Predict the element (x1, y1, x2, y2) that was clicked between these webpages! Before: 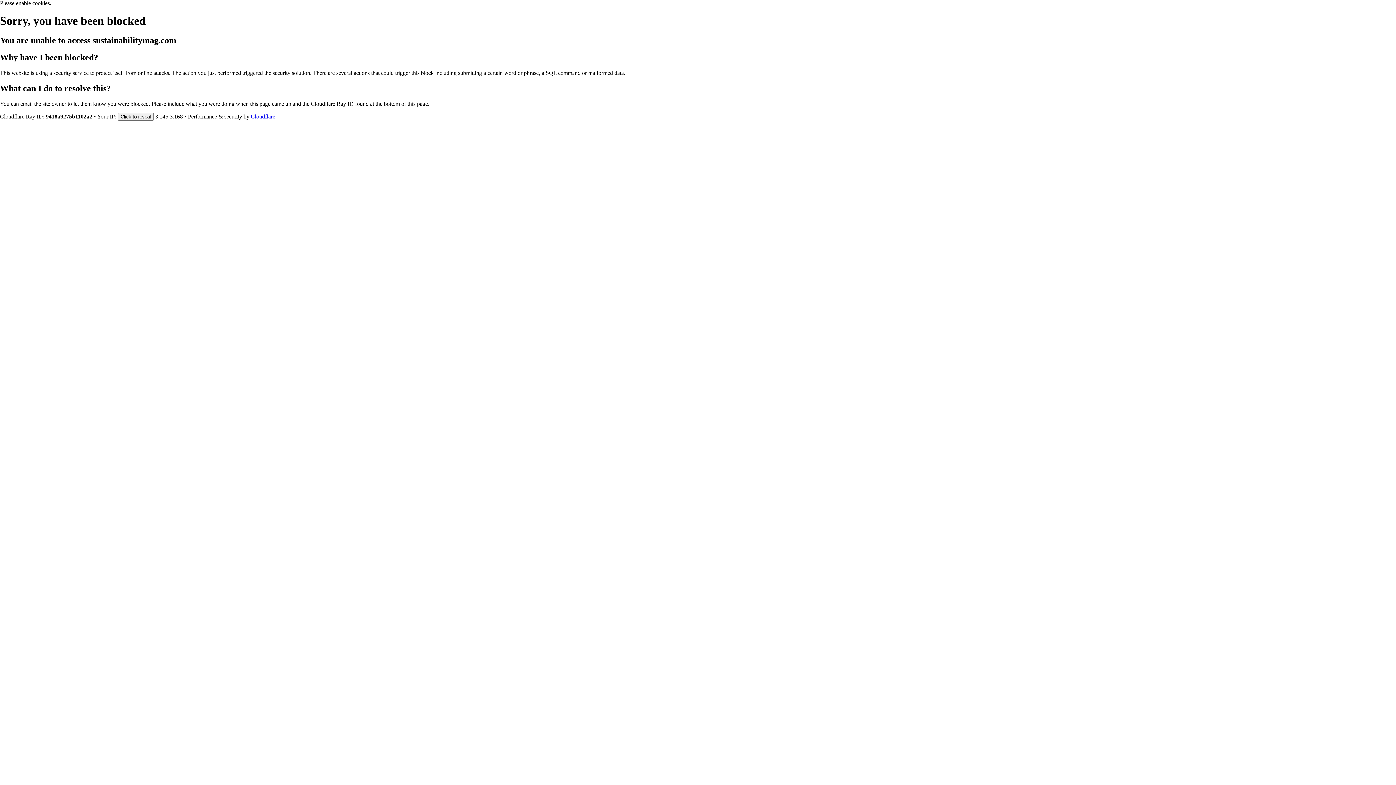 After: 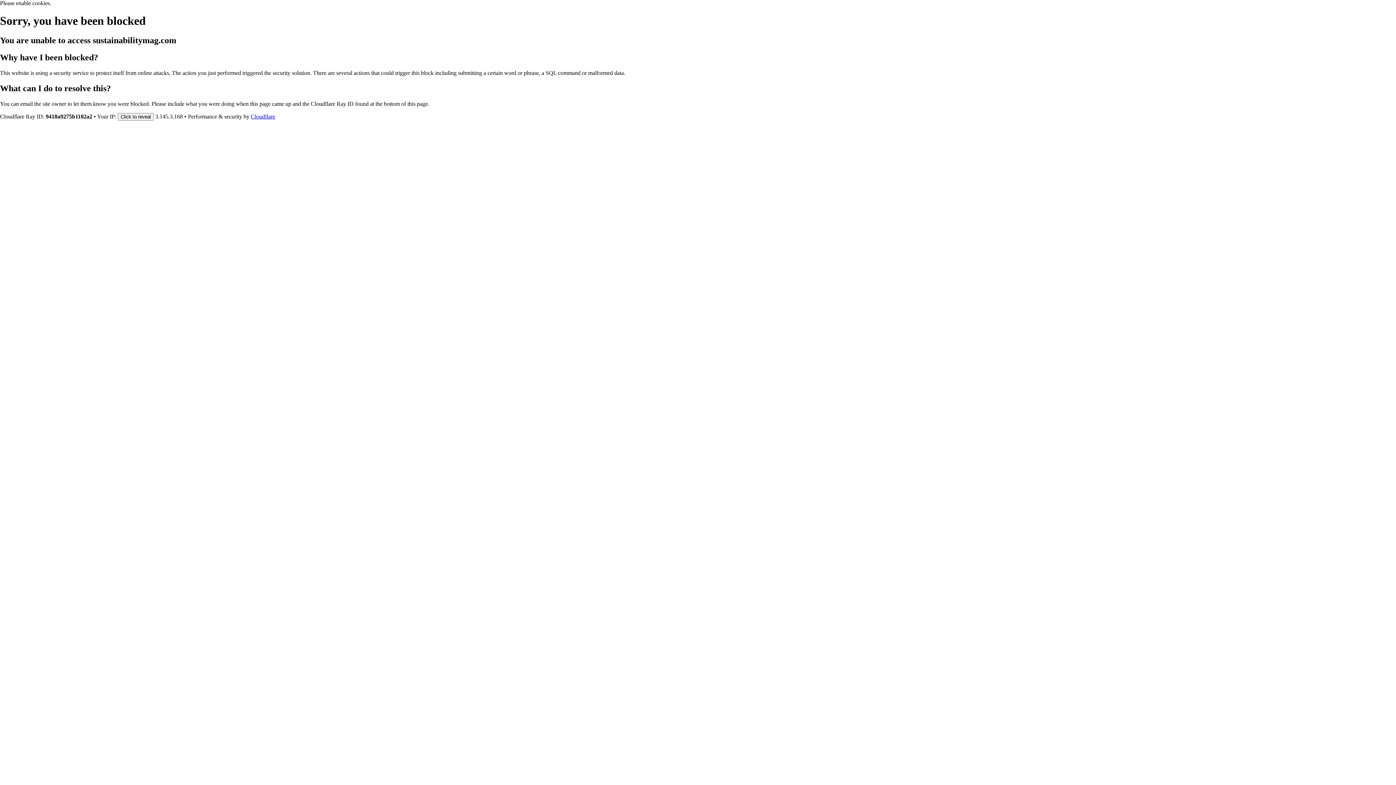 Action: label: Cloudflare bbox: (250, 113, 275, 119)